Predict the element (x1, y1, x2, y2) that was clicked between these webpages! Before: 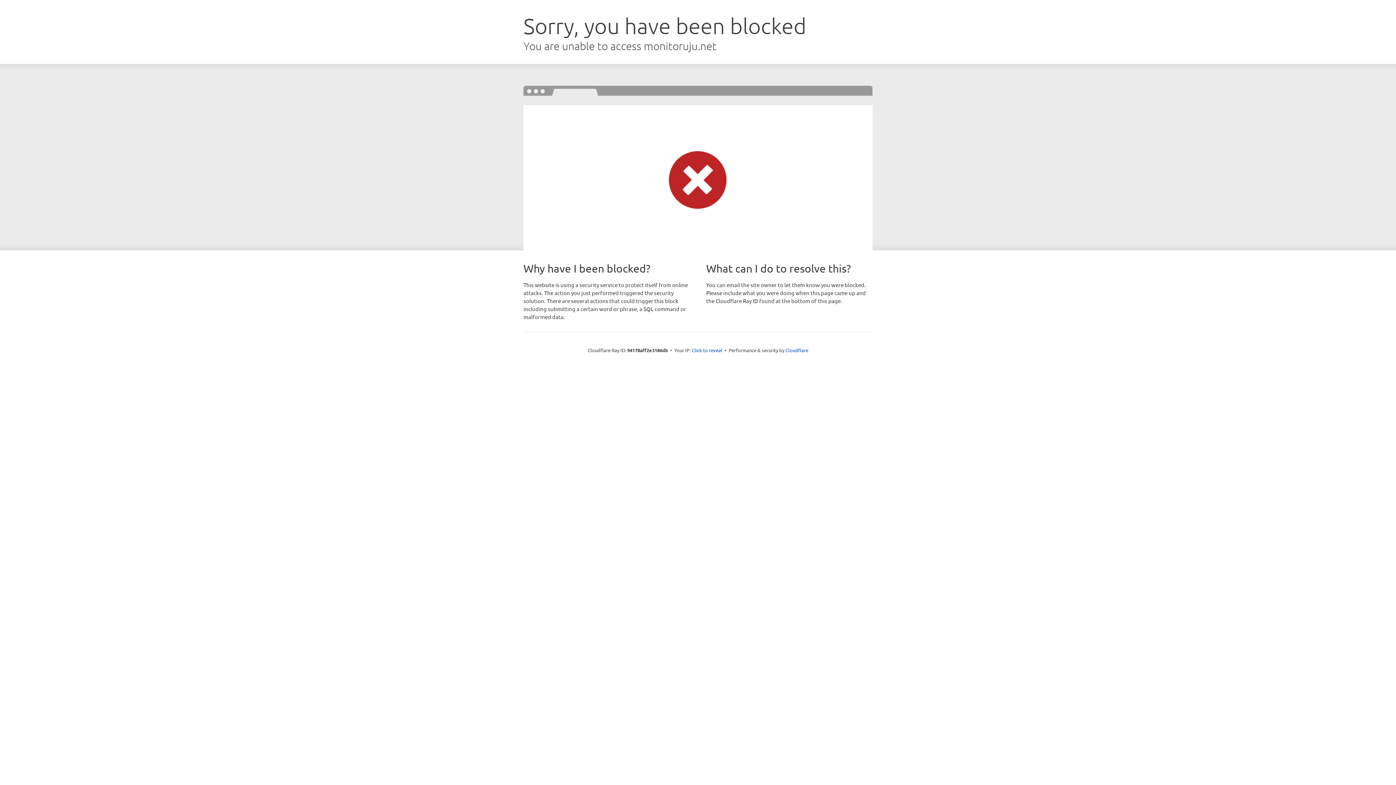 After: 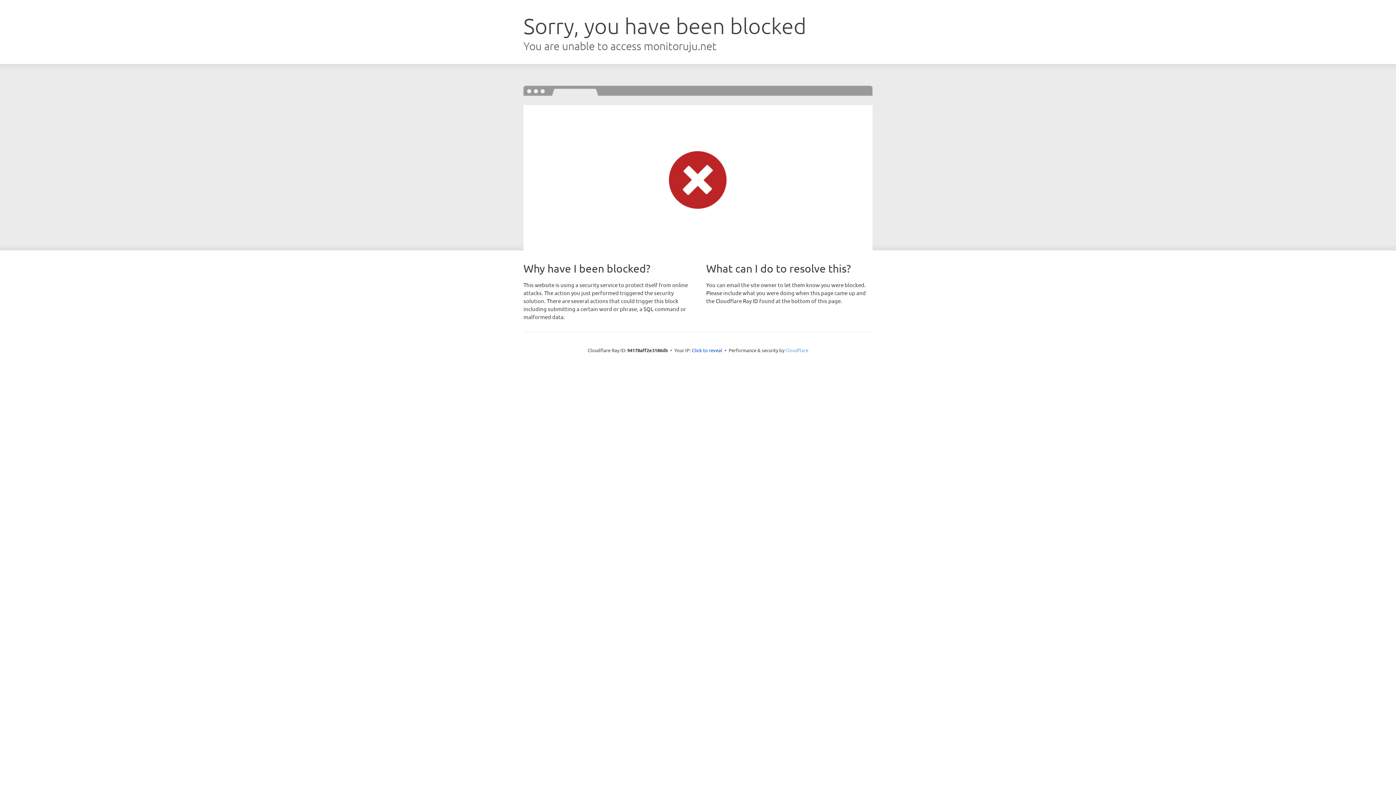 Action: label: Cloudflare bbox: (785, 347, 808, 353)